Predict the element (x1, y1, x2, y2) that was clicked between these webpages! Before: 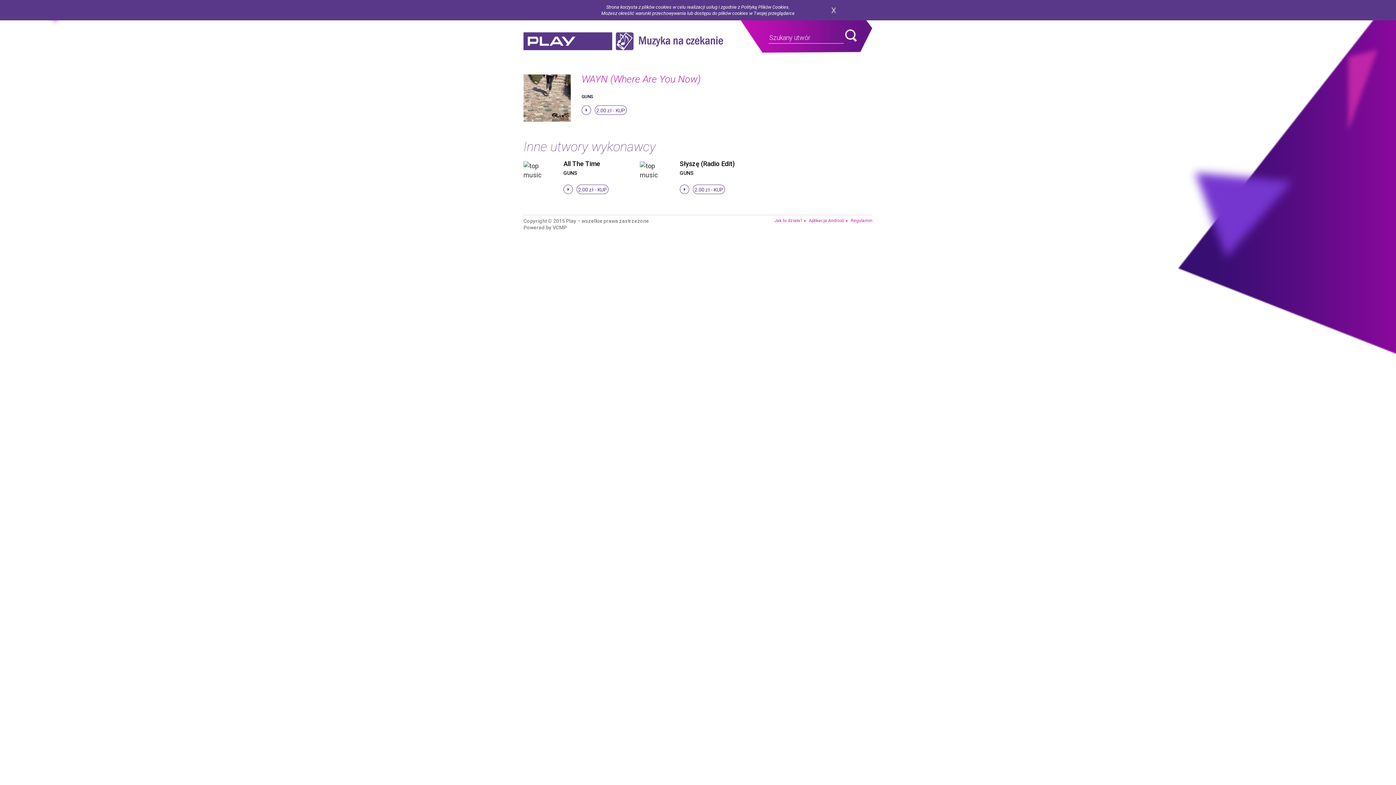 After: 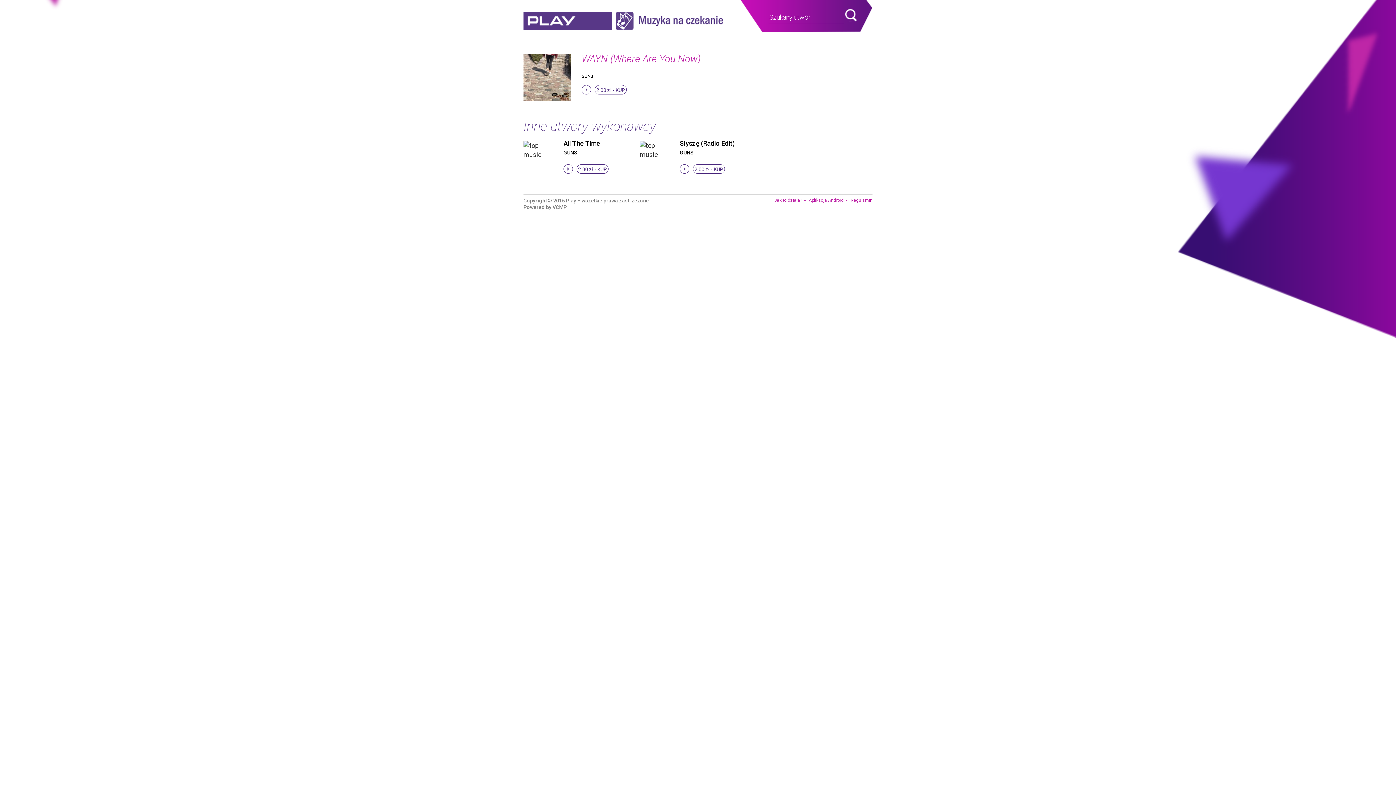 Action: label: zamknij bbox: (831, 7, 836, 13)